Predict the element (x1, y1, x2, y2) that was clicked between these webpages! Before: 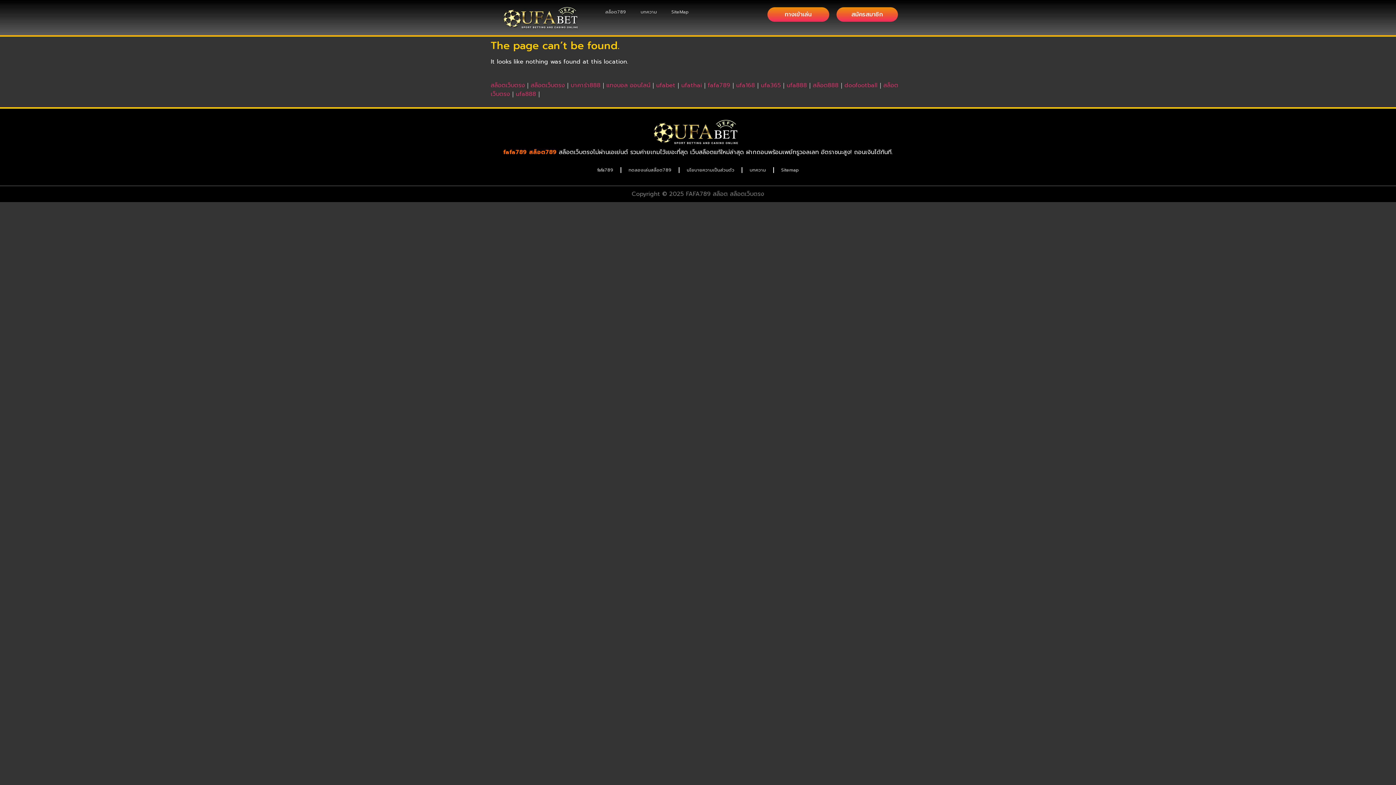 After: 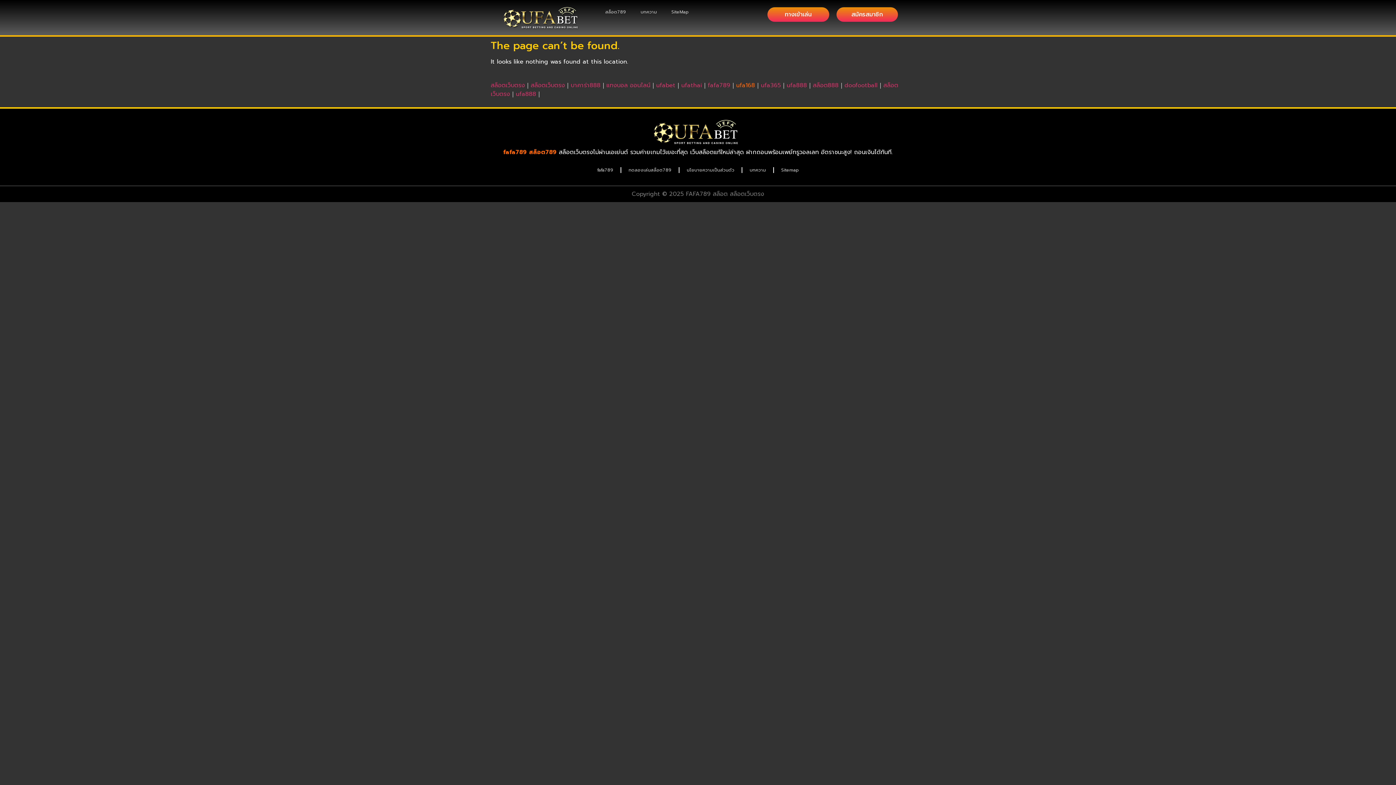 Action: bbox: (736, 80, 755, 89) label: ufa168